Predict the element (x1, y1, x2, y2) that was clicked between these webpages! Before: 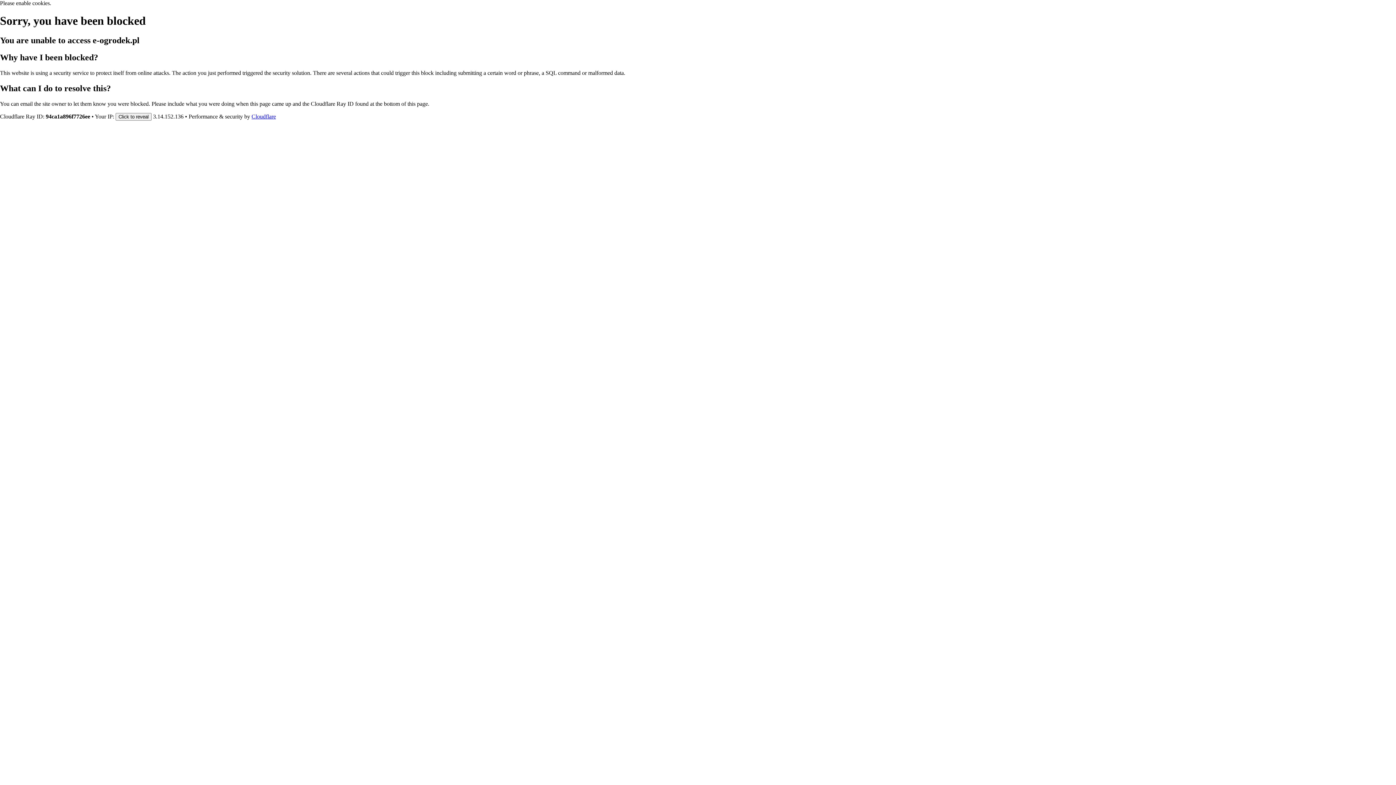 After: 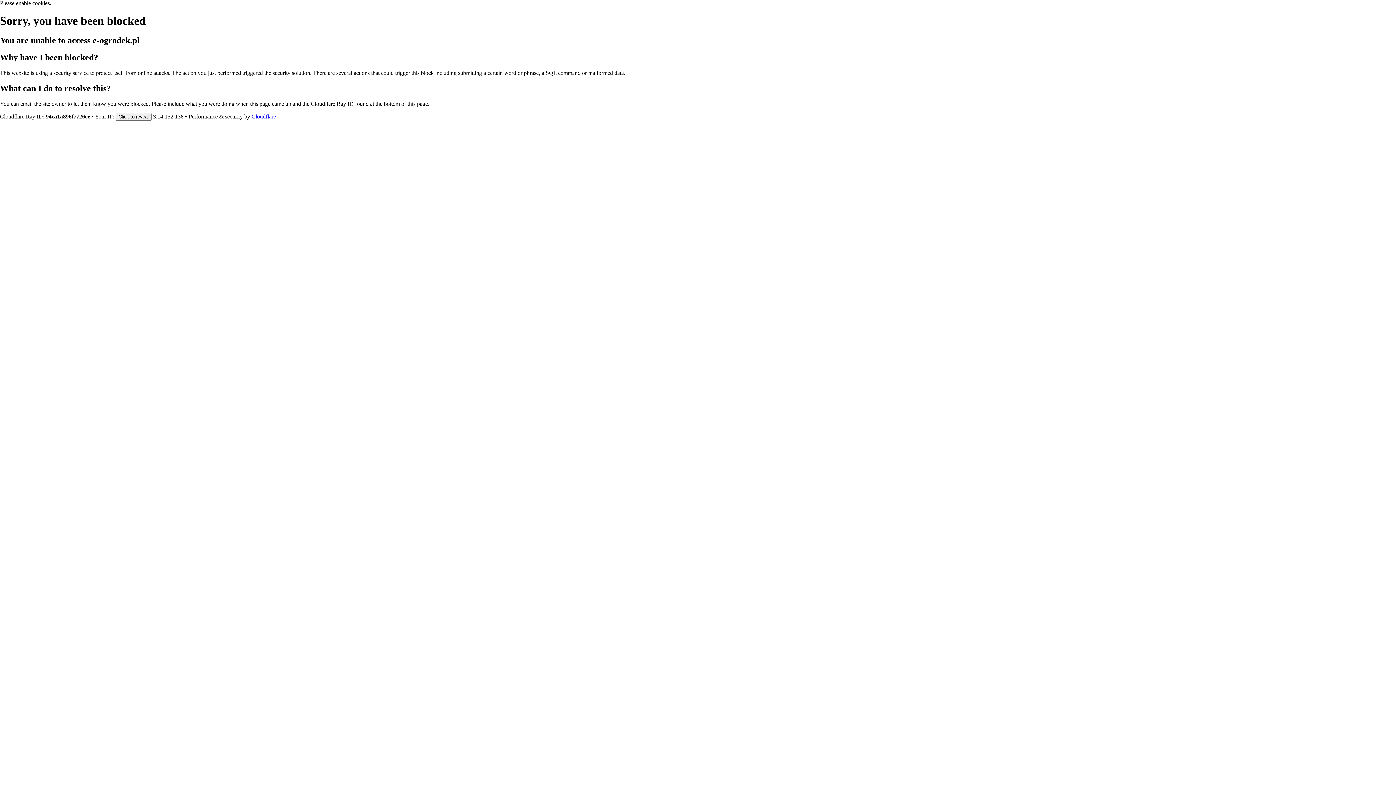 Action: bbox: (251, 113, 276, 119) label: Cloudflare